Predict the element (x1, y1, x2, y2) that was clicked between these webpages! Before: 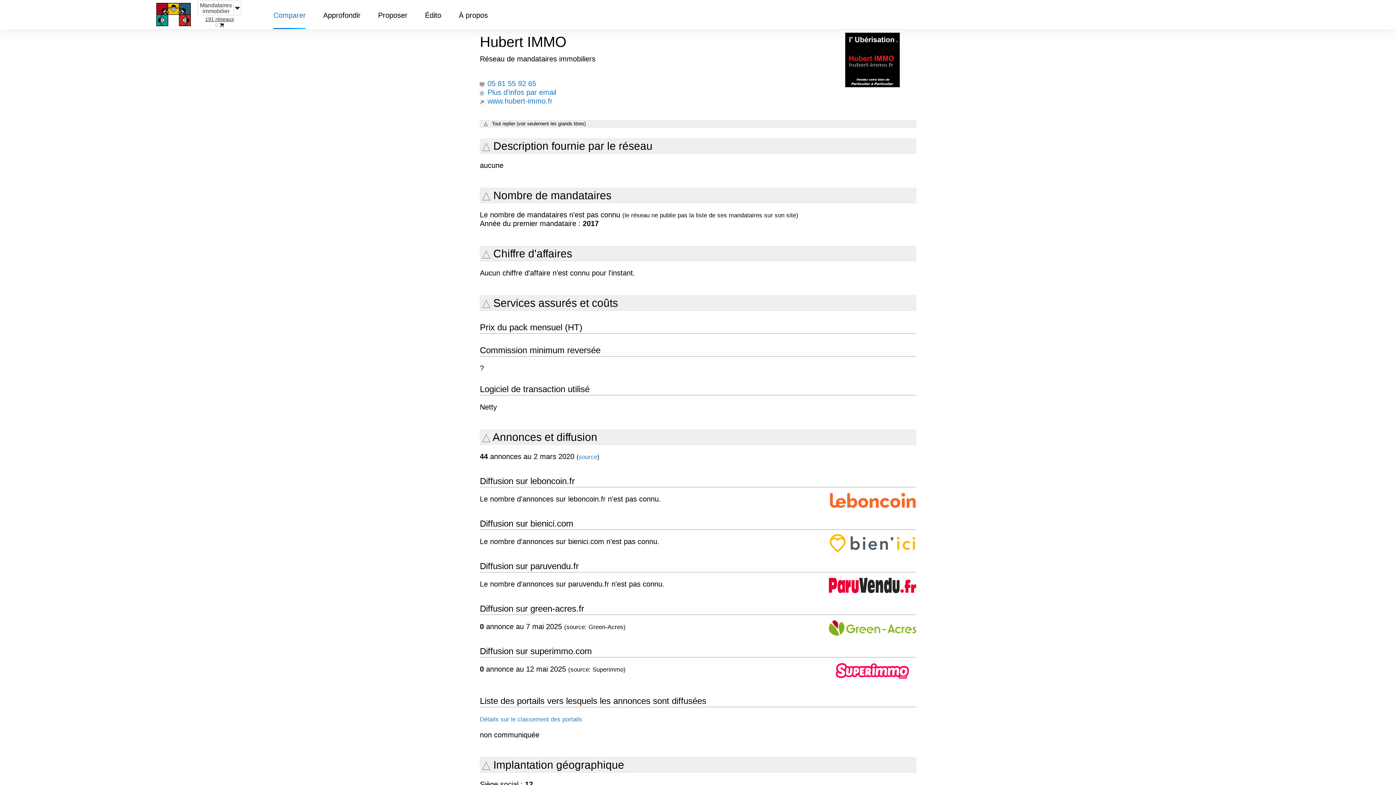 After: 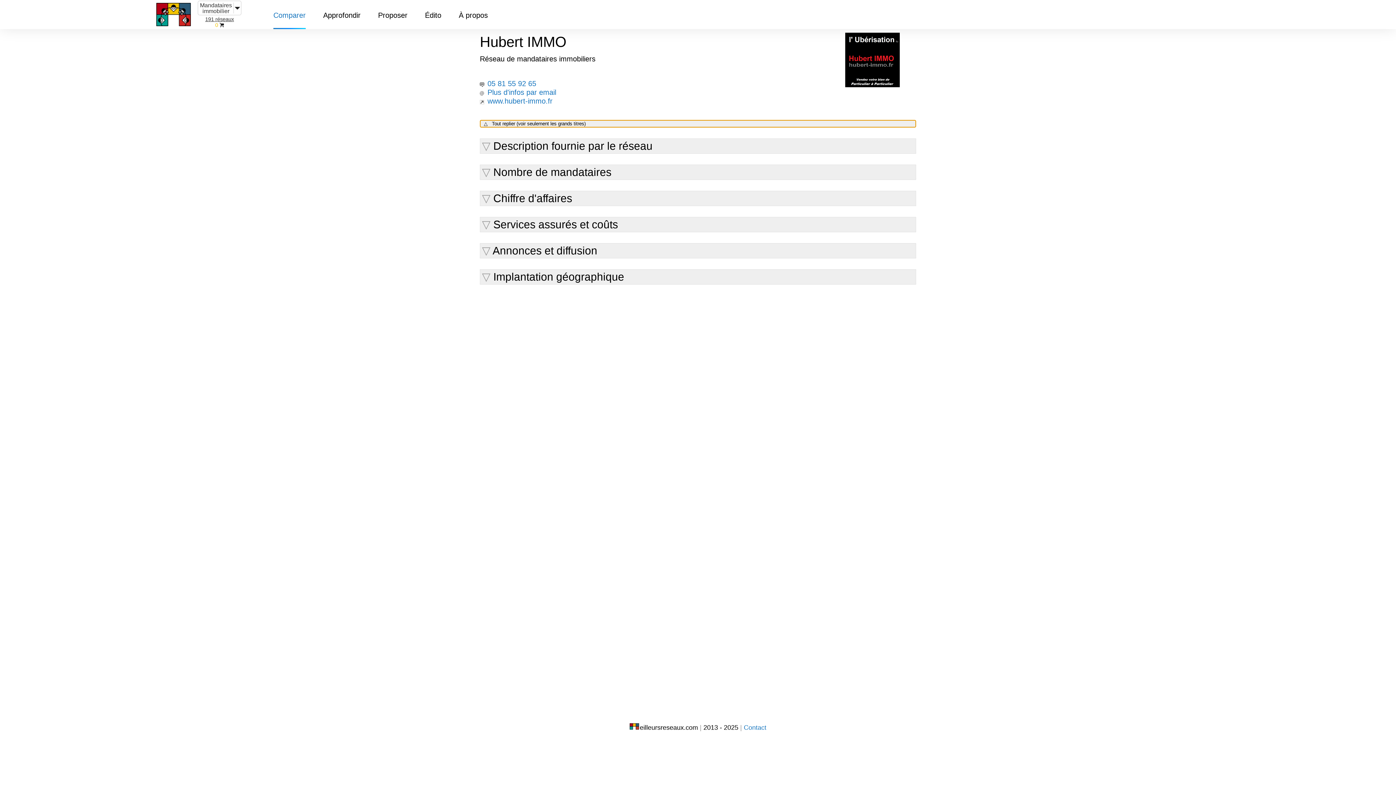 Action: label: △   Tout replier (voir seulement les grands titres) bbox: (480, 120, 916, 127)